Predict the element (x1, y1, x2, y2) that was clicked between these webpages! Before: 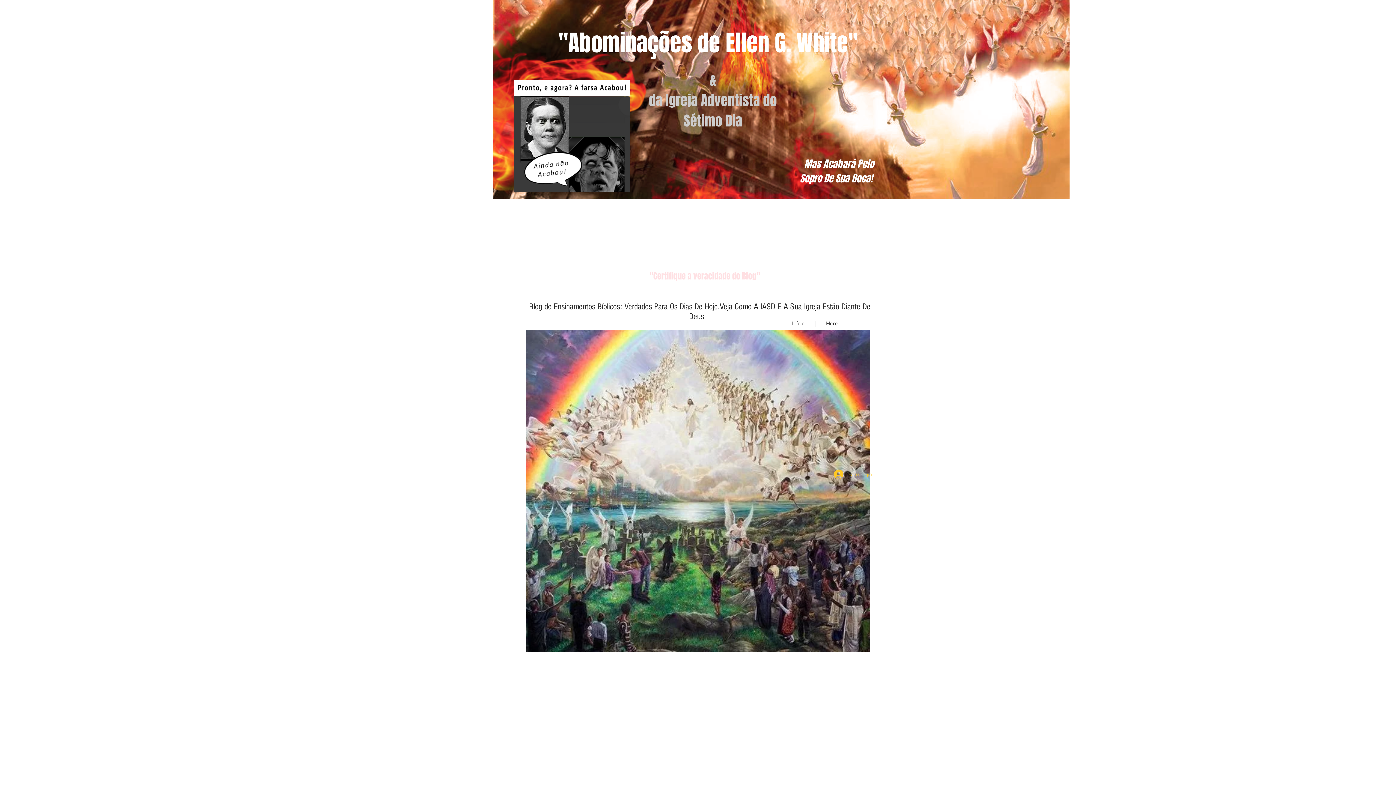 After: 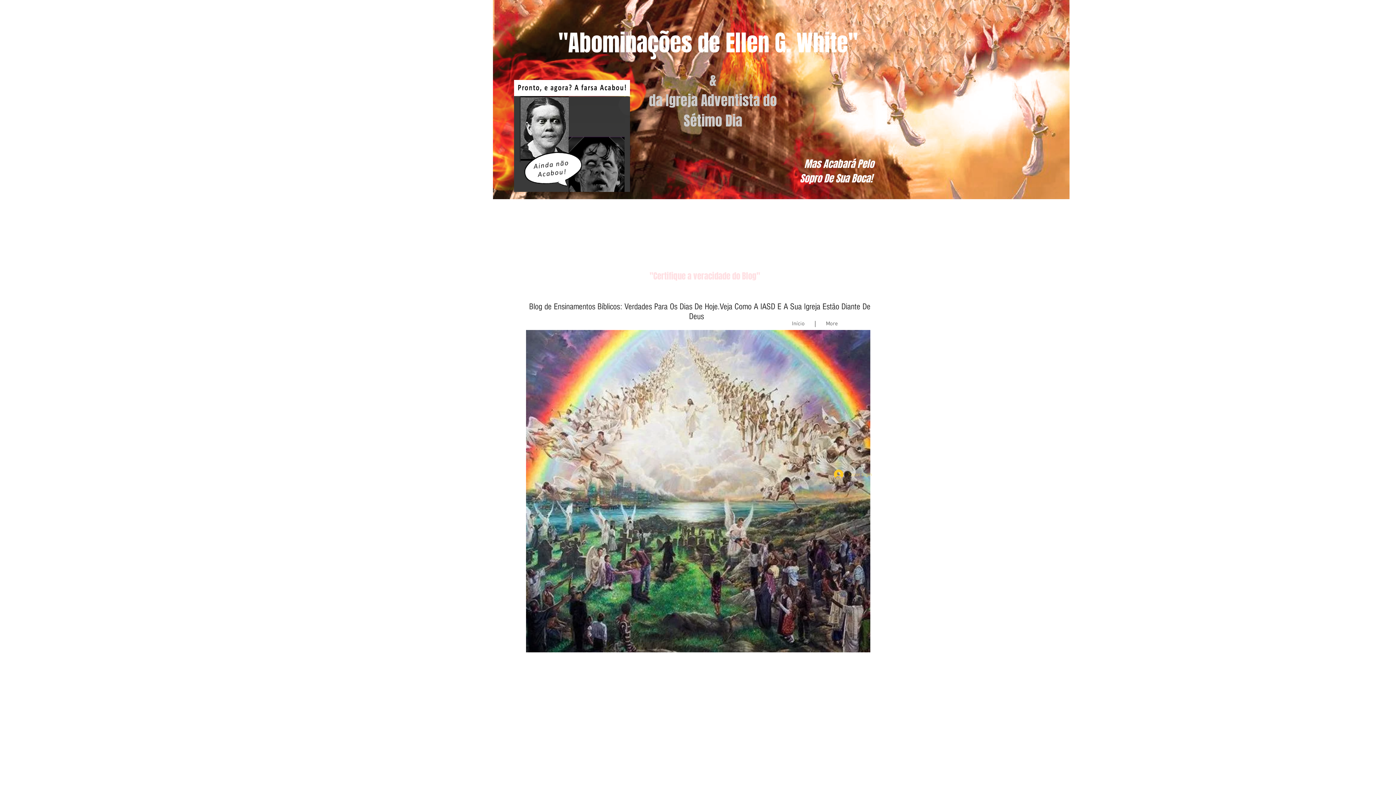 Action: label: Fazer login bbox: (829, 467, 872, 481)